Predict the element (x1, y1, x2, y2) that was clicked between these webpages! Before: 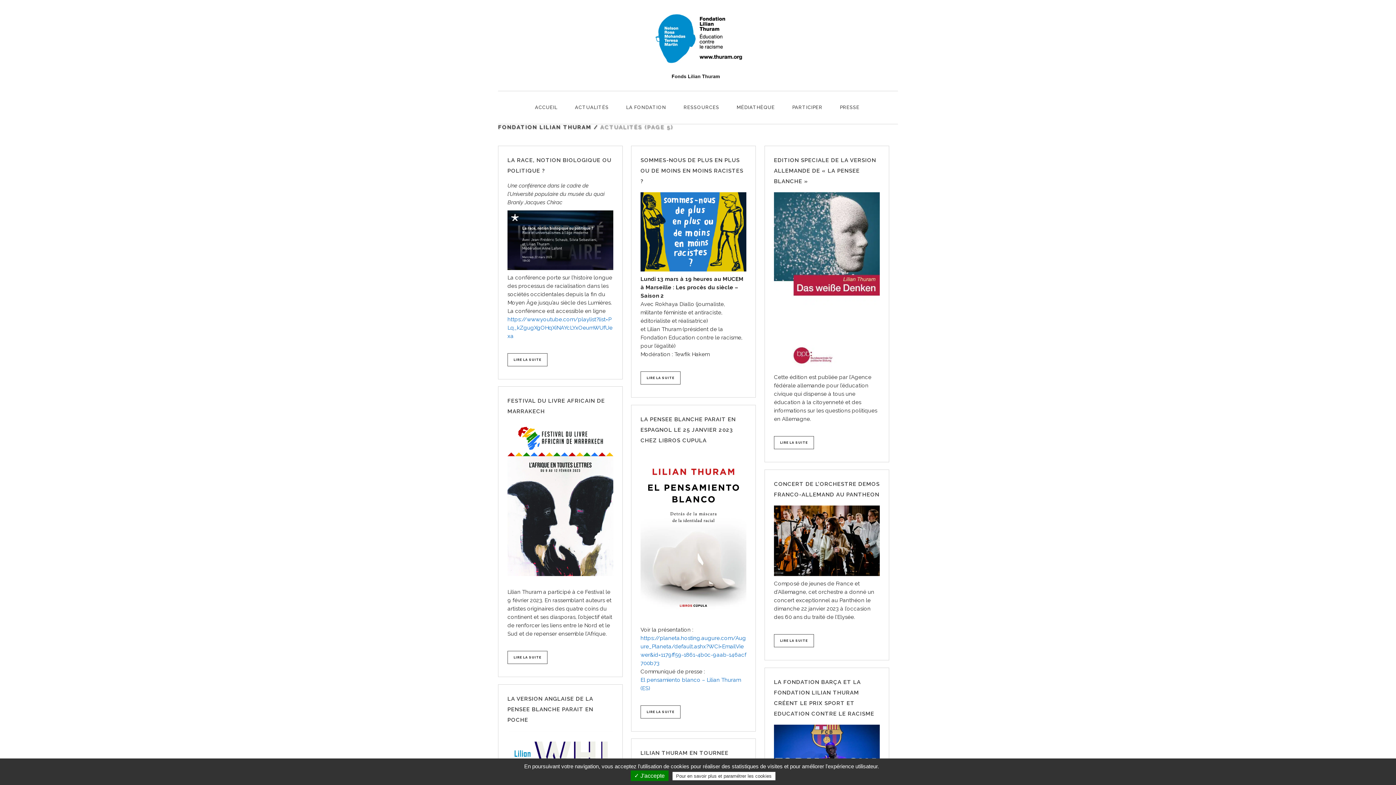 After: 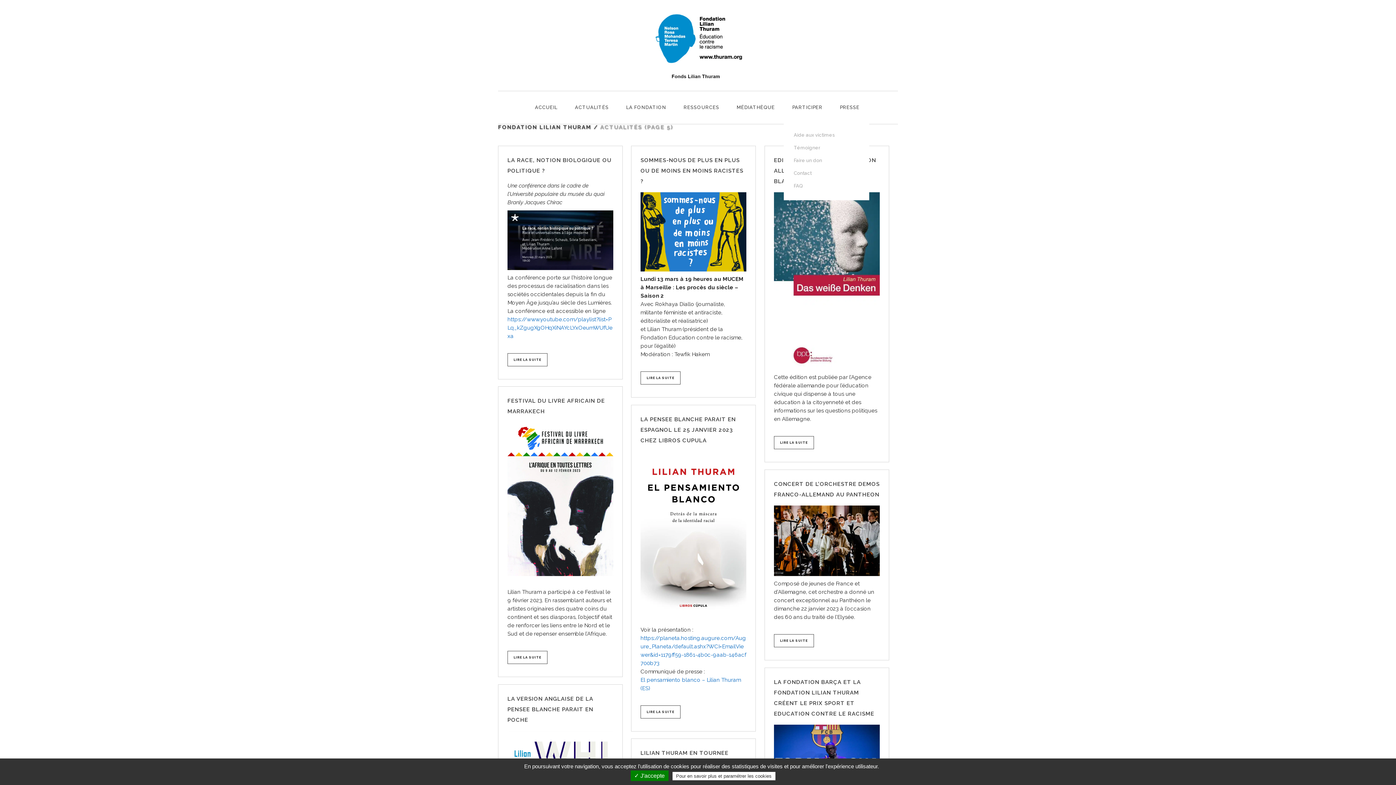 Action: bbox: (783, 91, 831, 124) label: PARTICIPER